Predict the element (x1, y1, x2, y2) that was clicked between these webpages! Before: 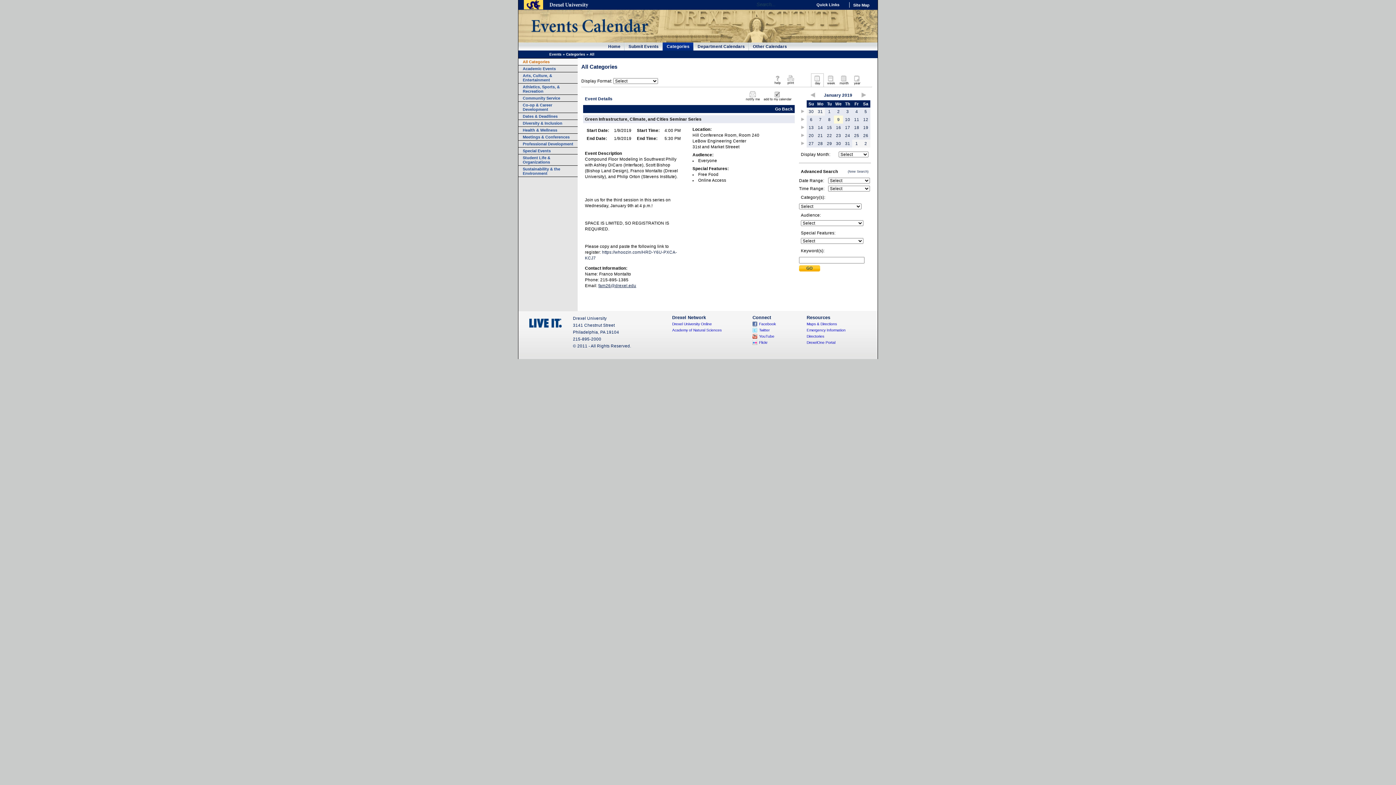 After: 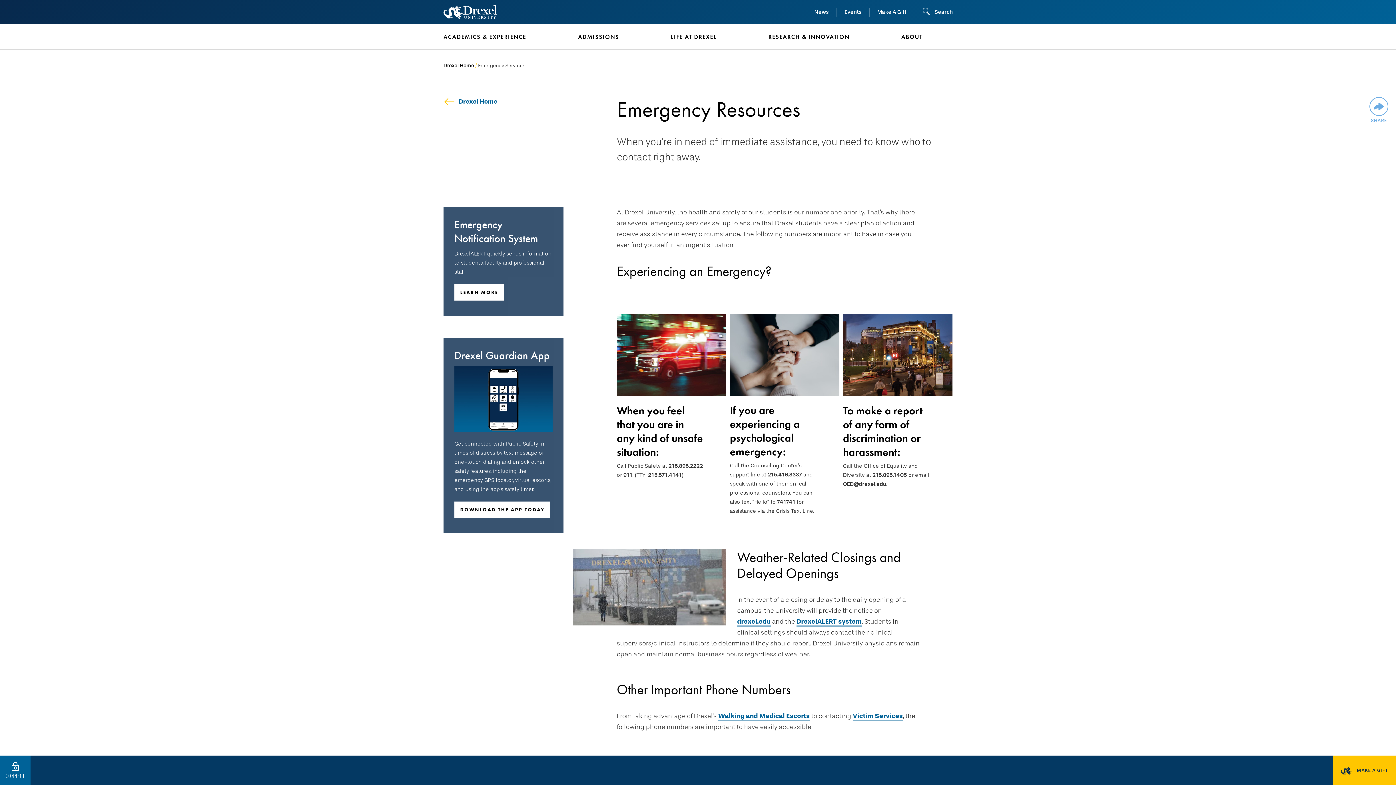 Action: label: Emergency Information bbox: (806, 327, 845, 333)